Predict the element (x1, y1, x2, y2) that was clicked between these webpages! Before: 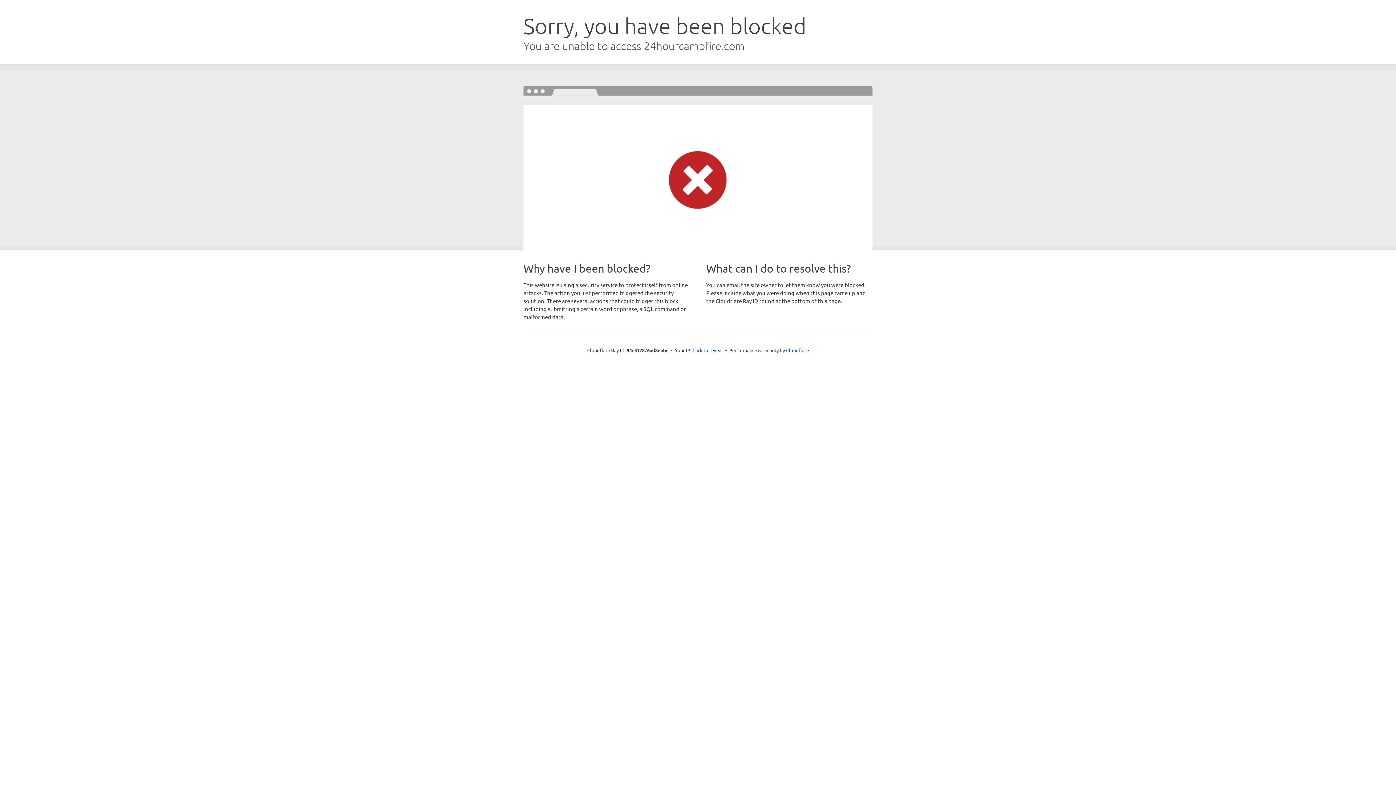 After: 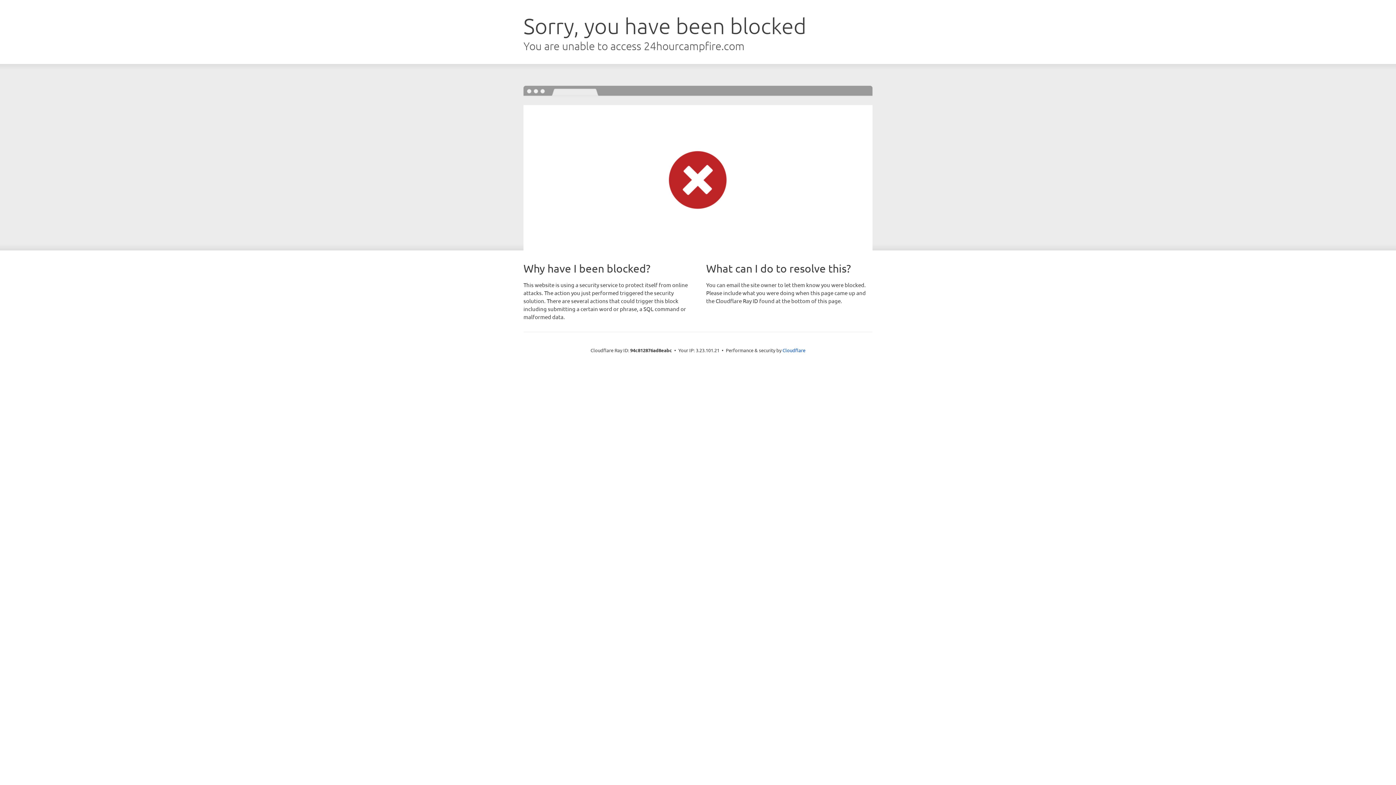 Action: bbox: (692, 346, 723, 353) label: Click to reveal